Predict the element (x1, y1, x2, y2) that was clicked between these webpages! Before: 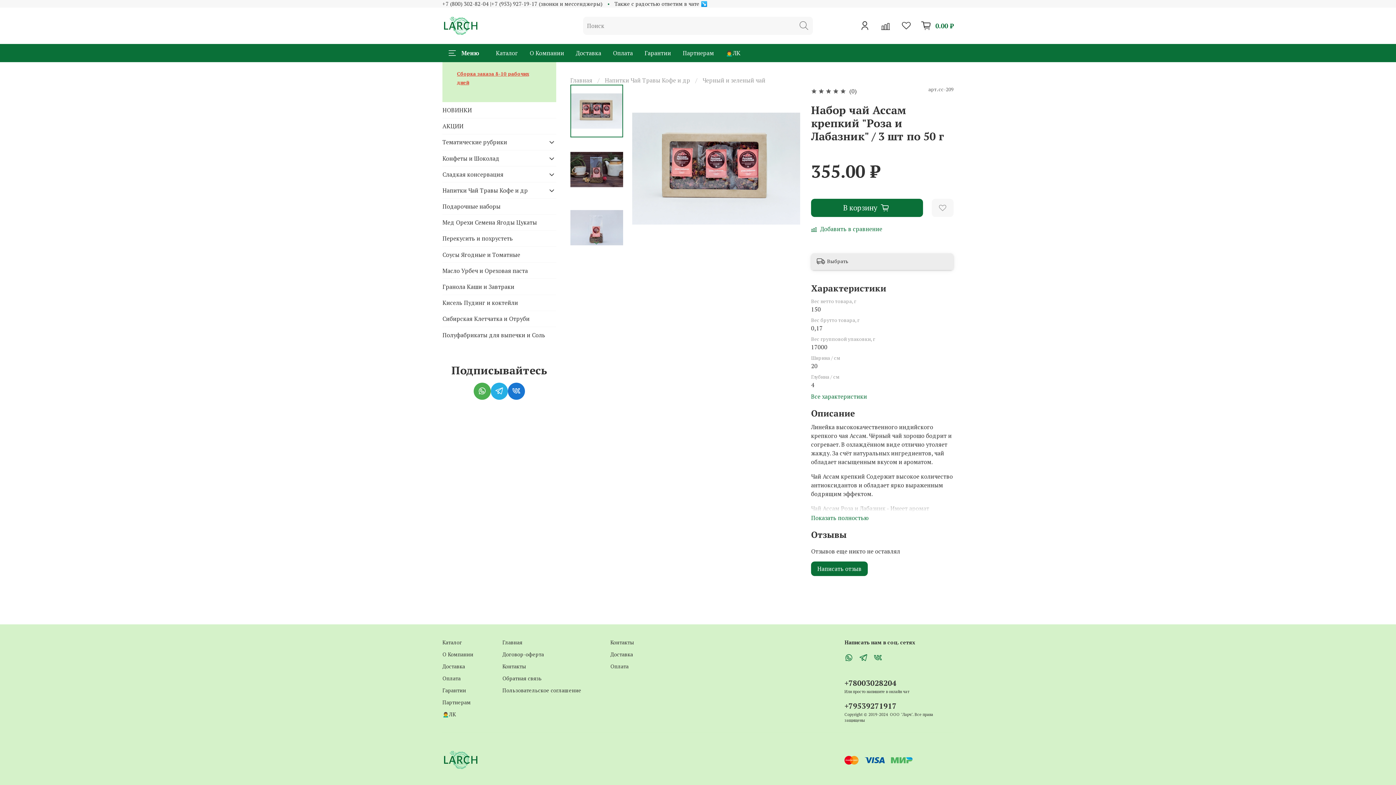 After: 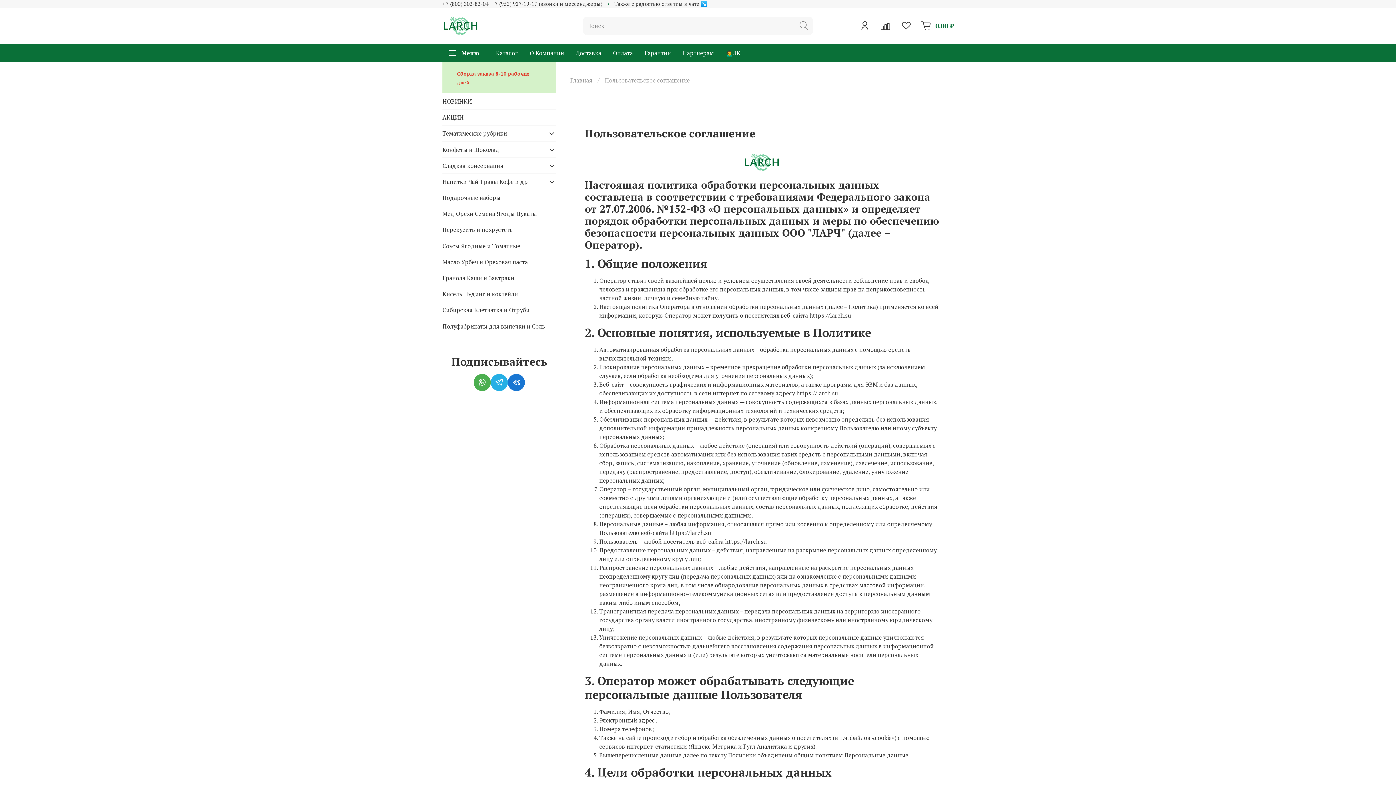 Action: bbox: (502, 686, 581, 694) label: Пользовательское соглашение